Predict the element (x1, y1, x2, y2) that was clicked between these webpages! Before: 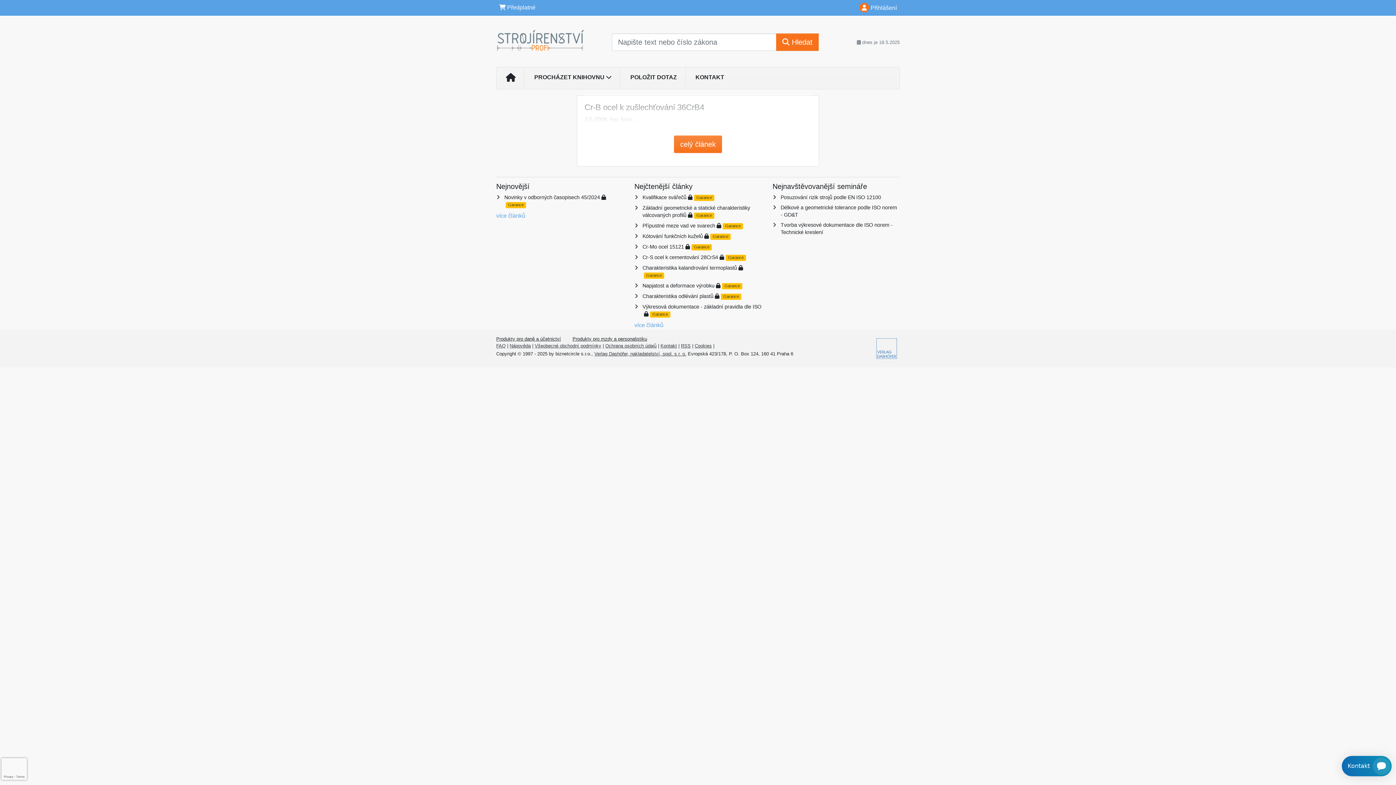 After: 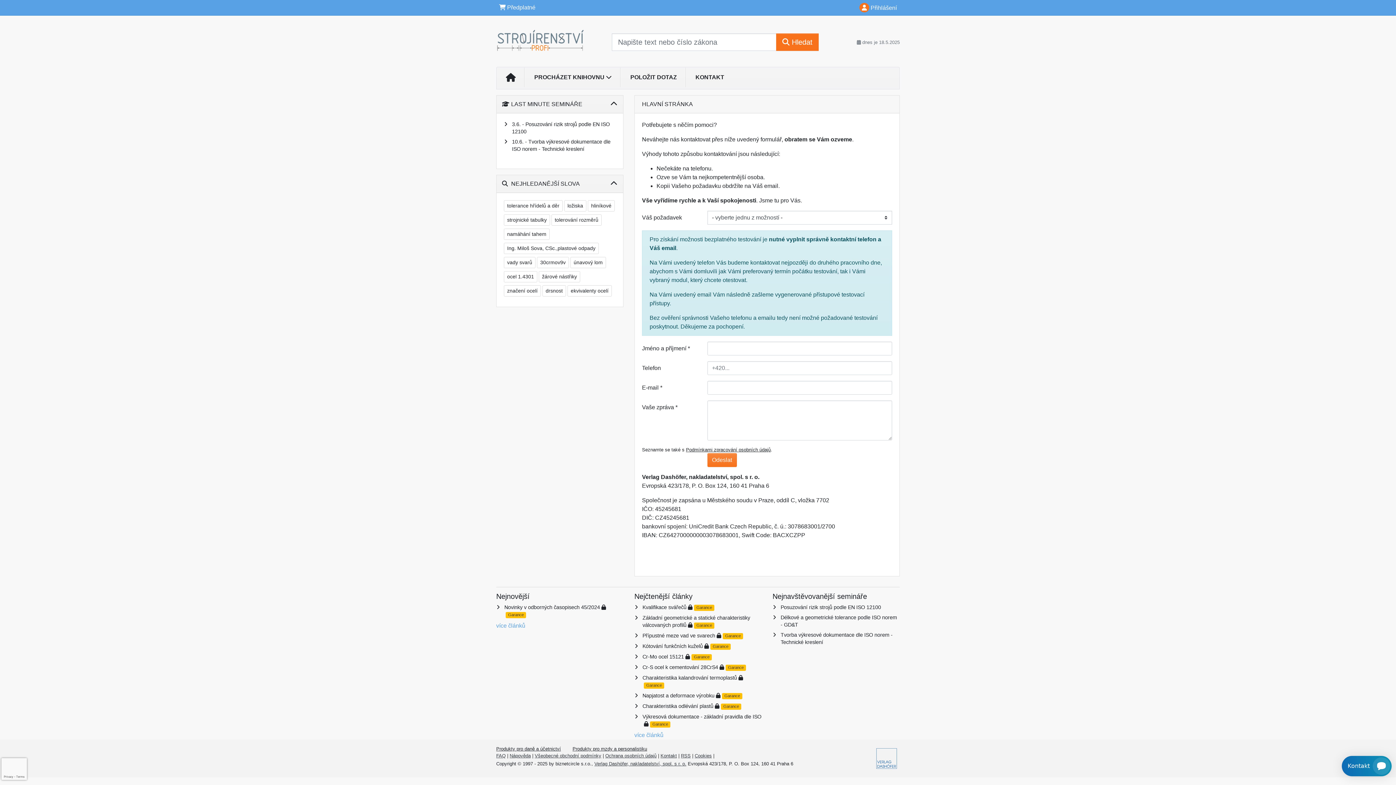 Action: label: Kontakt bbox: (660, 343, 677, 348)